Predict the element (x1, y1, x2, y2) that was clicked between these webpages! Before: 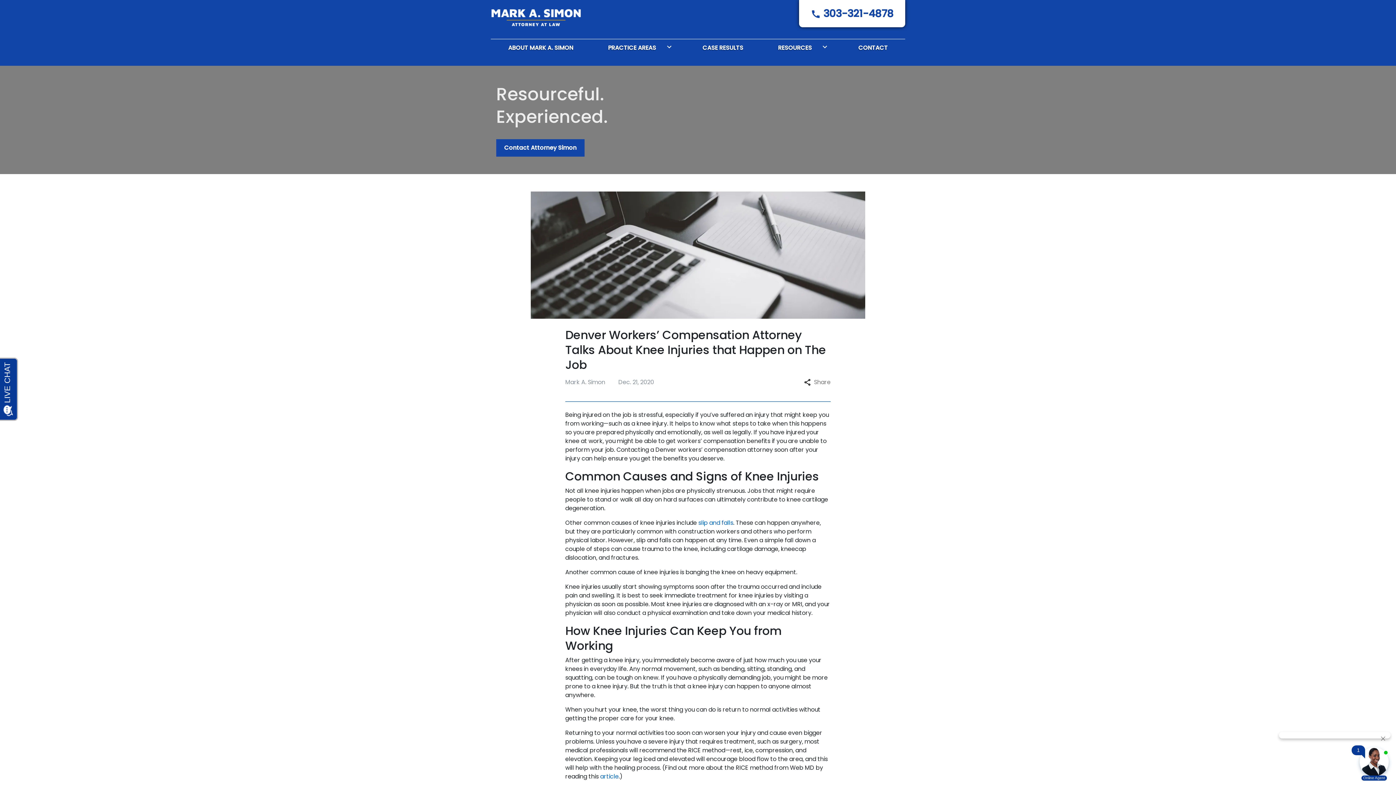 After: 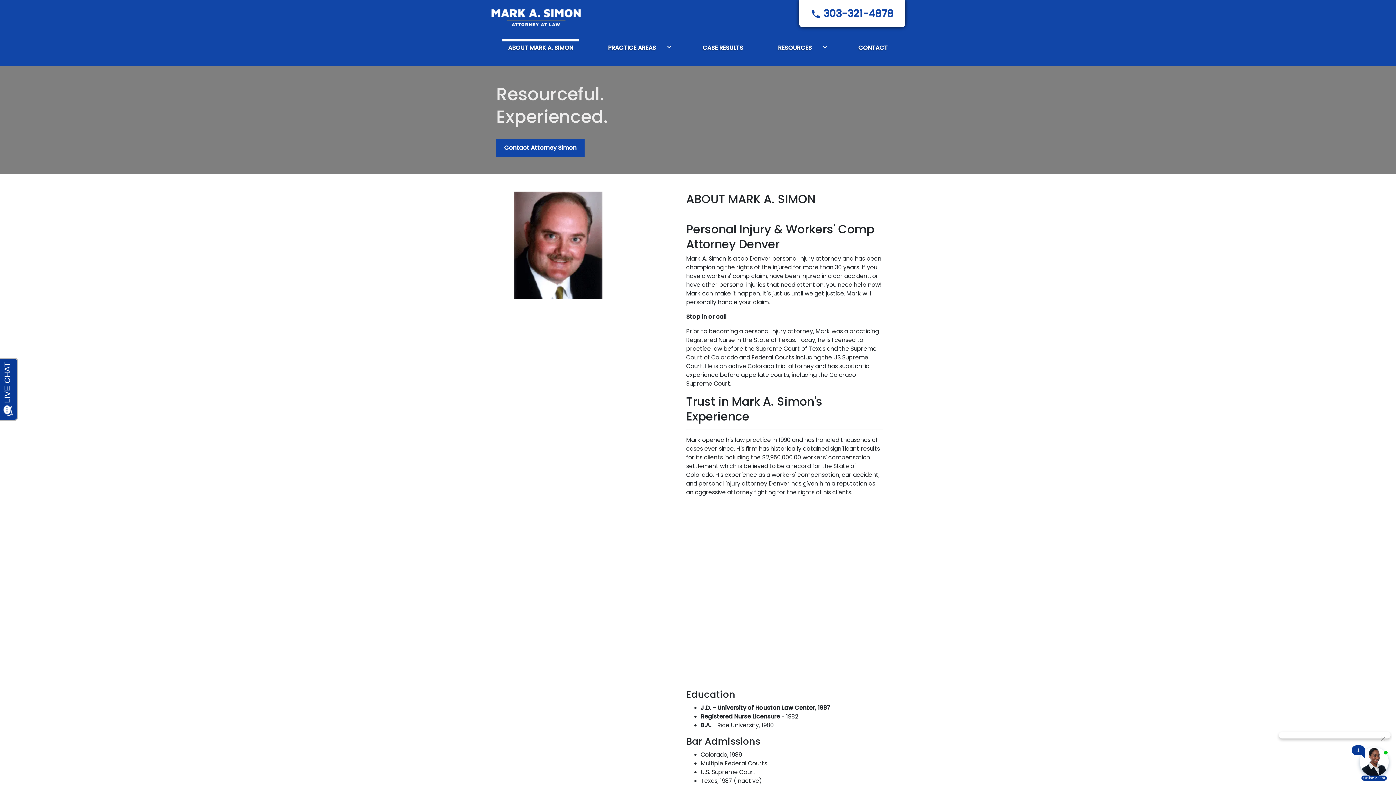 Action: bbox: (502, 39, 579, 54) label: About Mark A. Simon